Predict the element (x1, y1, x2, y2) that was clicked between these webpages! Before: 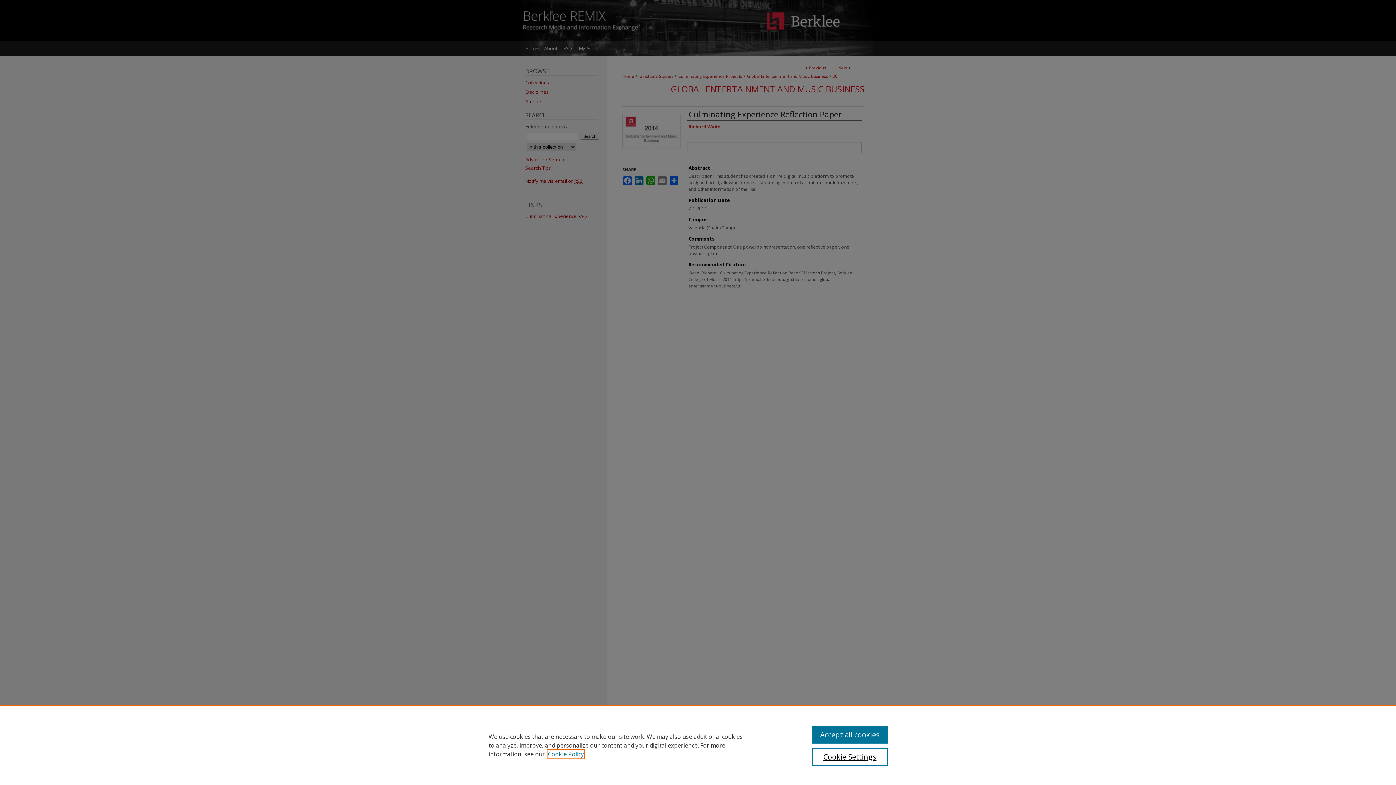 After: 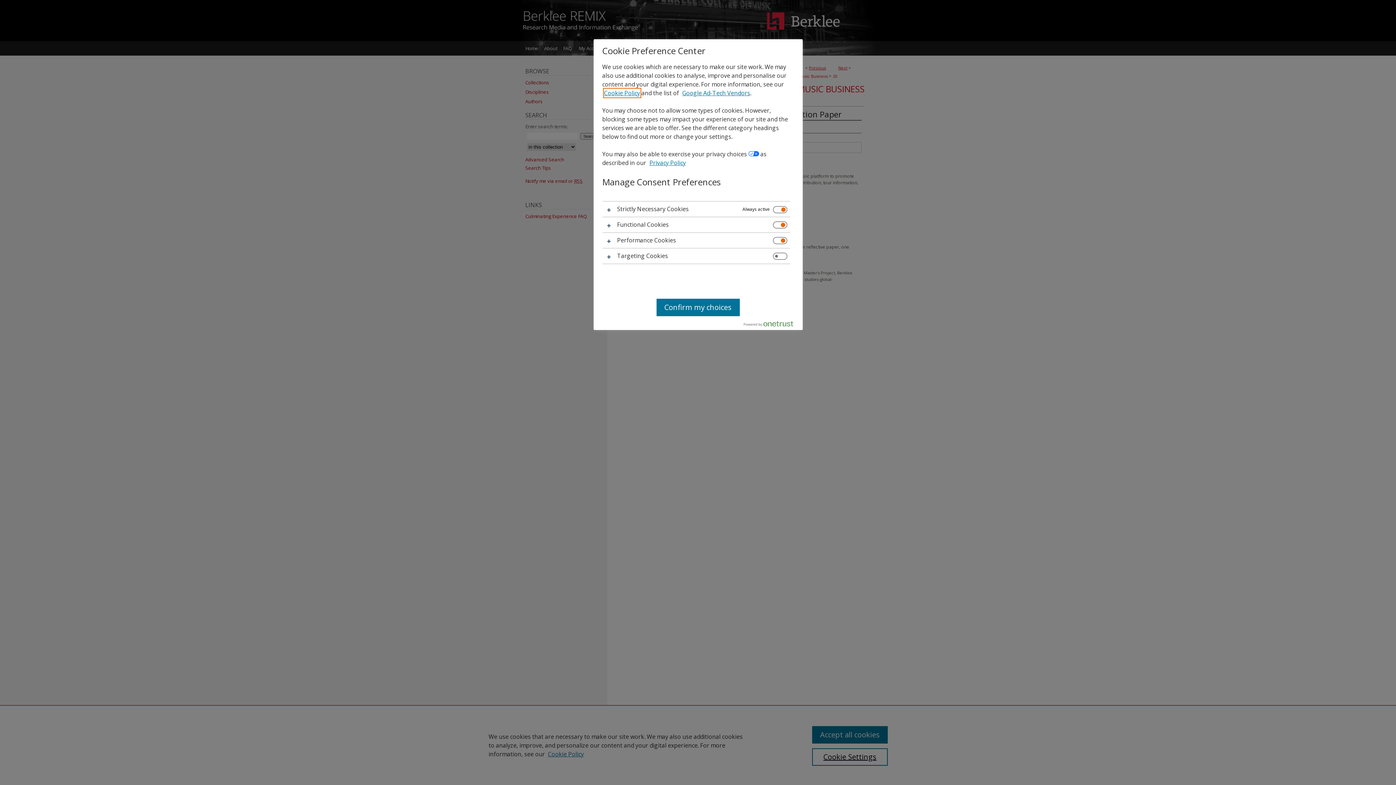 Action: bbox: (812, 748, 887, 766) label: Cookie Settings